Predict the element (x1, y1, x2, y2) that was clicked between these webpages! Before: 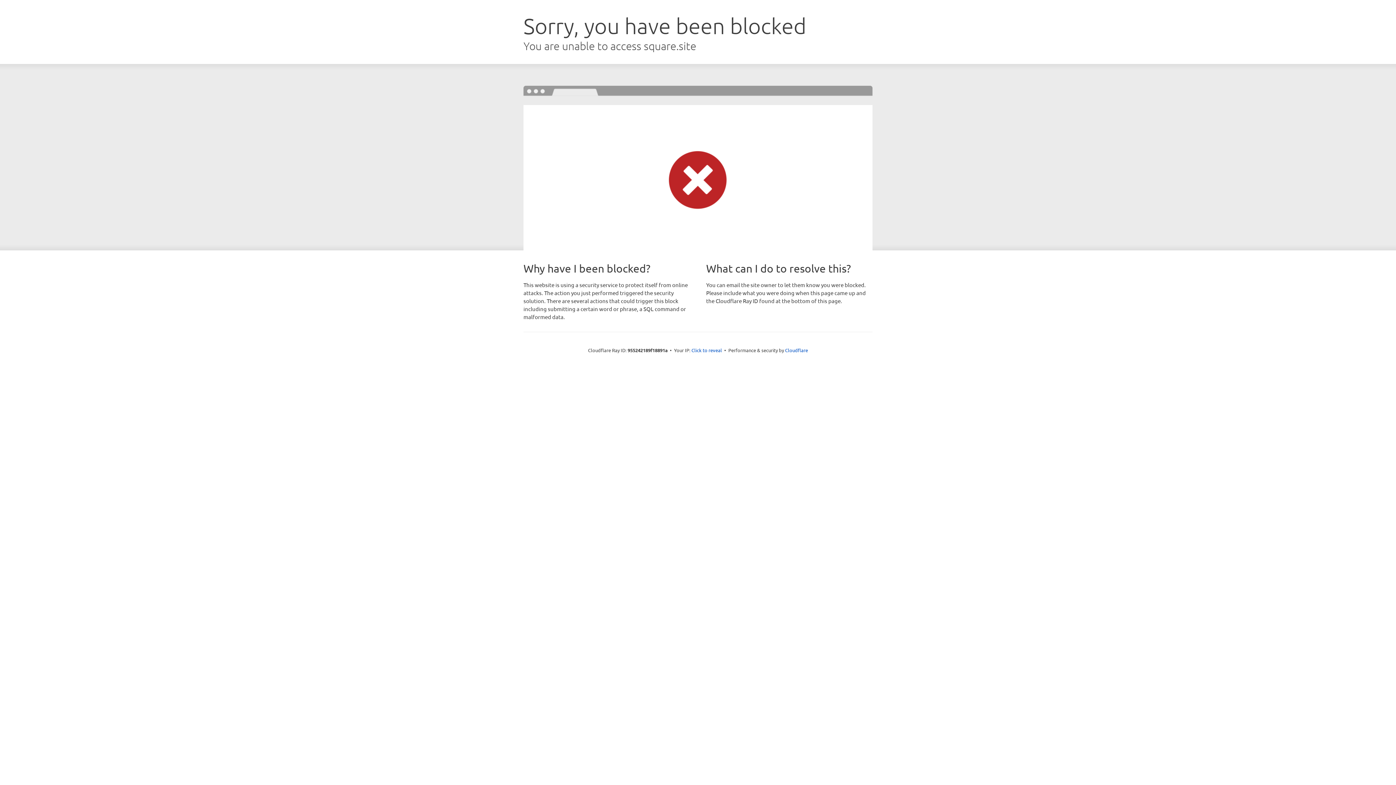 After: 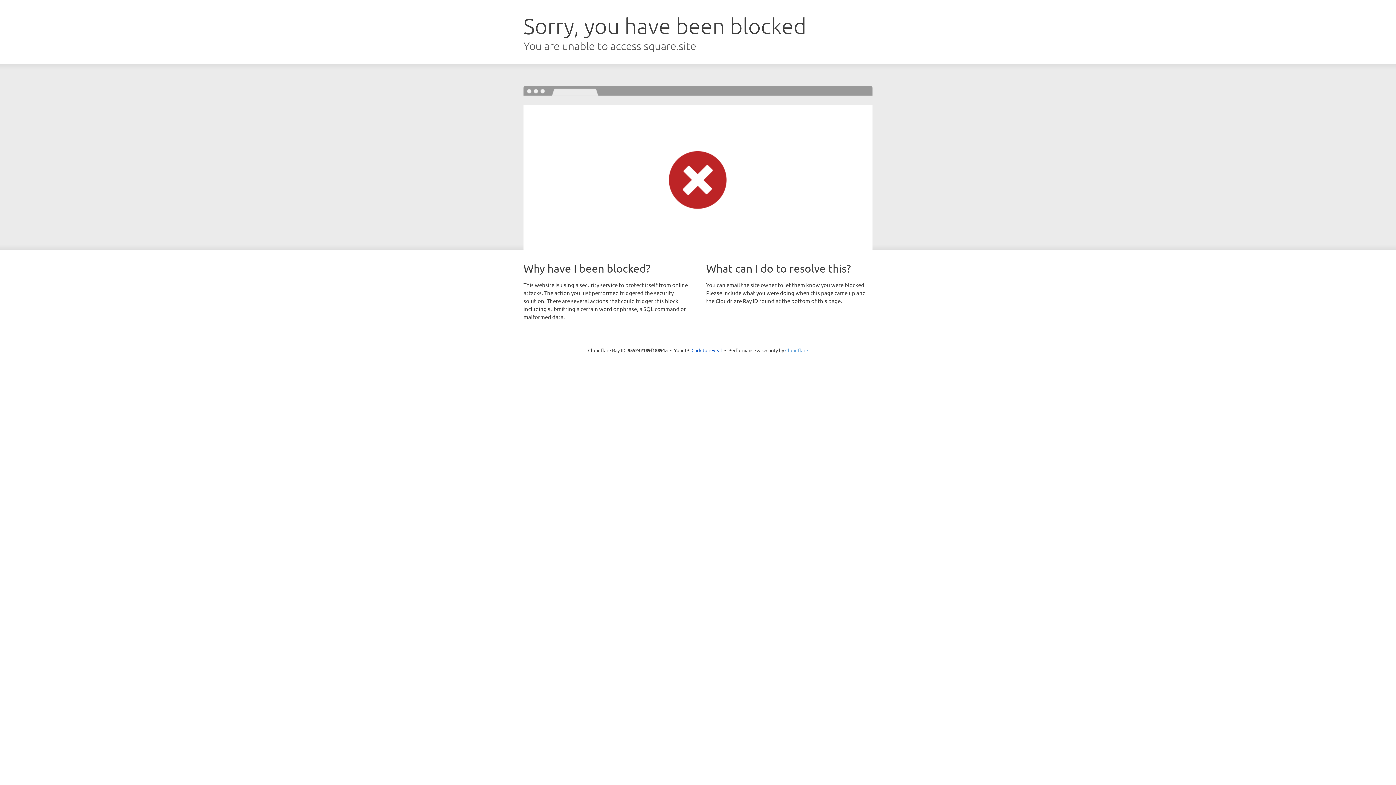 Action: bbox: (785, 347, 808, 353) label: Cloudflare